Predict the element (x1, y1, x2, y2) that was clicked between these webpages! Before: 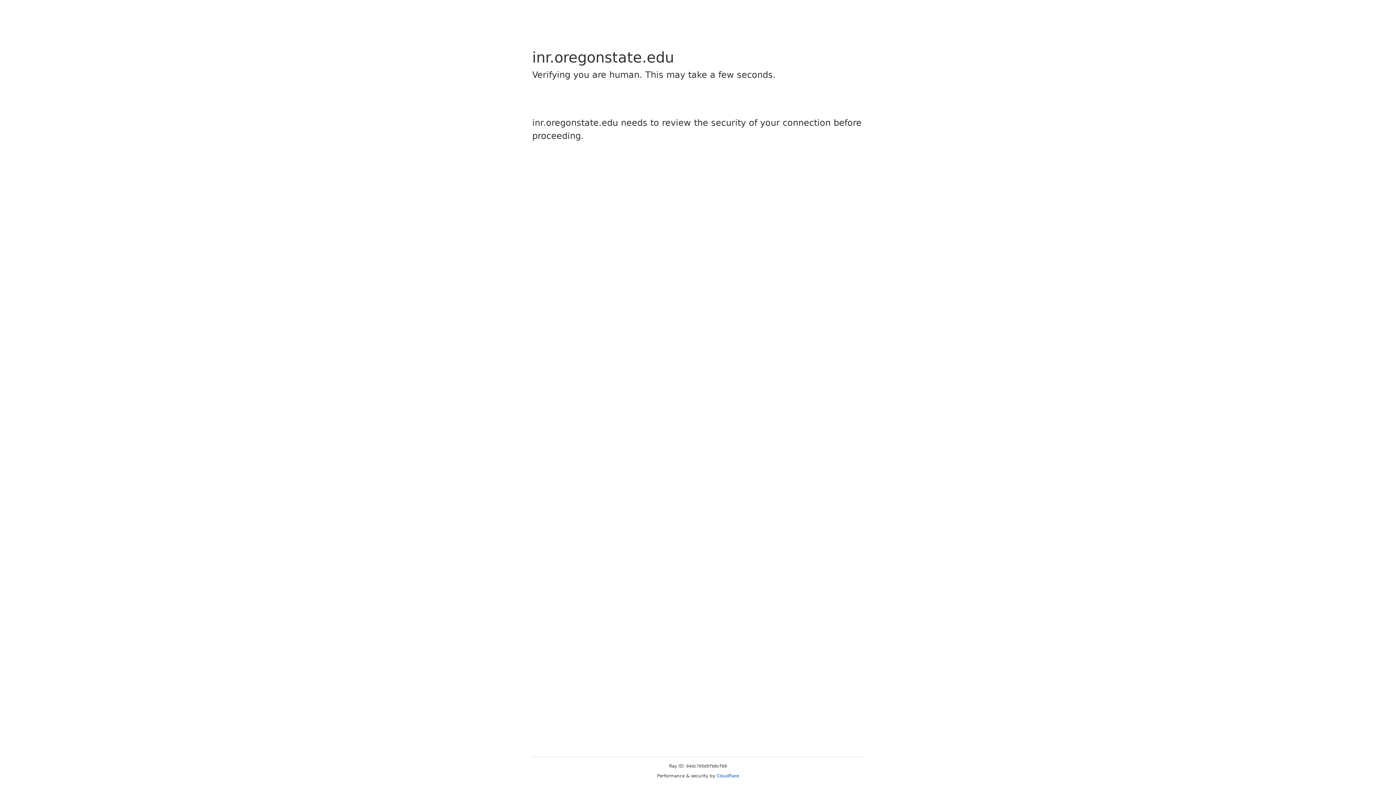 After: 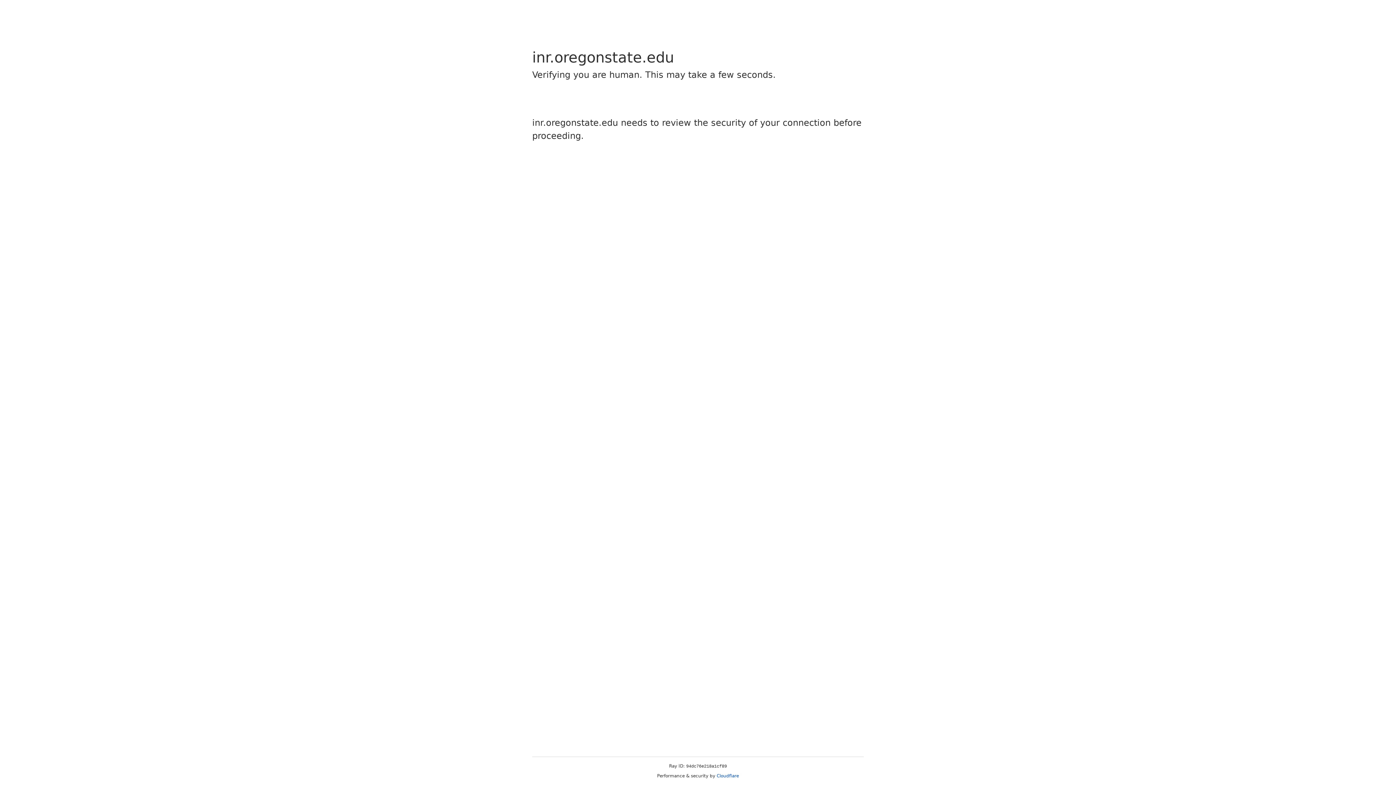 Action: label: Cloudflare bbox: (716, 773, 739, 778)